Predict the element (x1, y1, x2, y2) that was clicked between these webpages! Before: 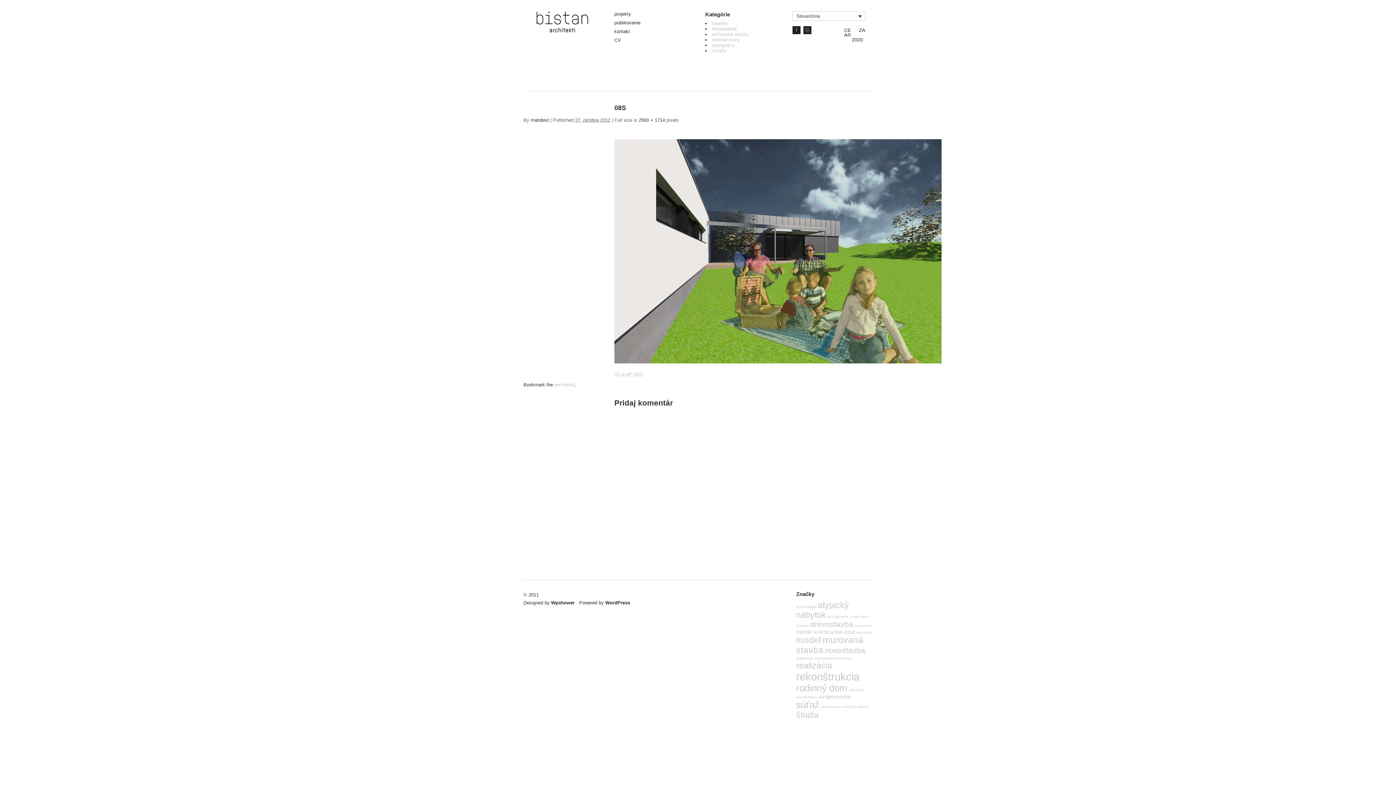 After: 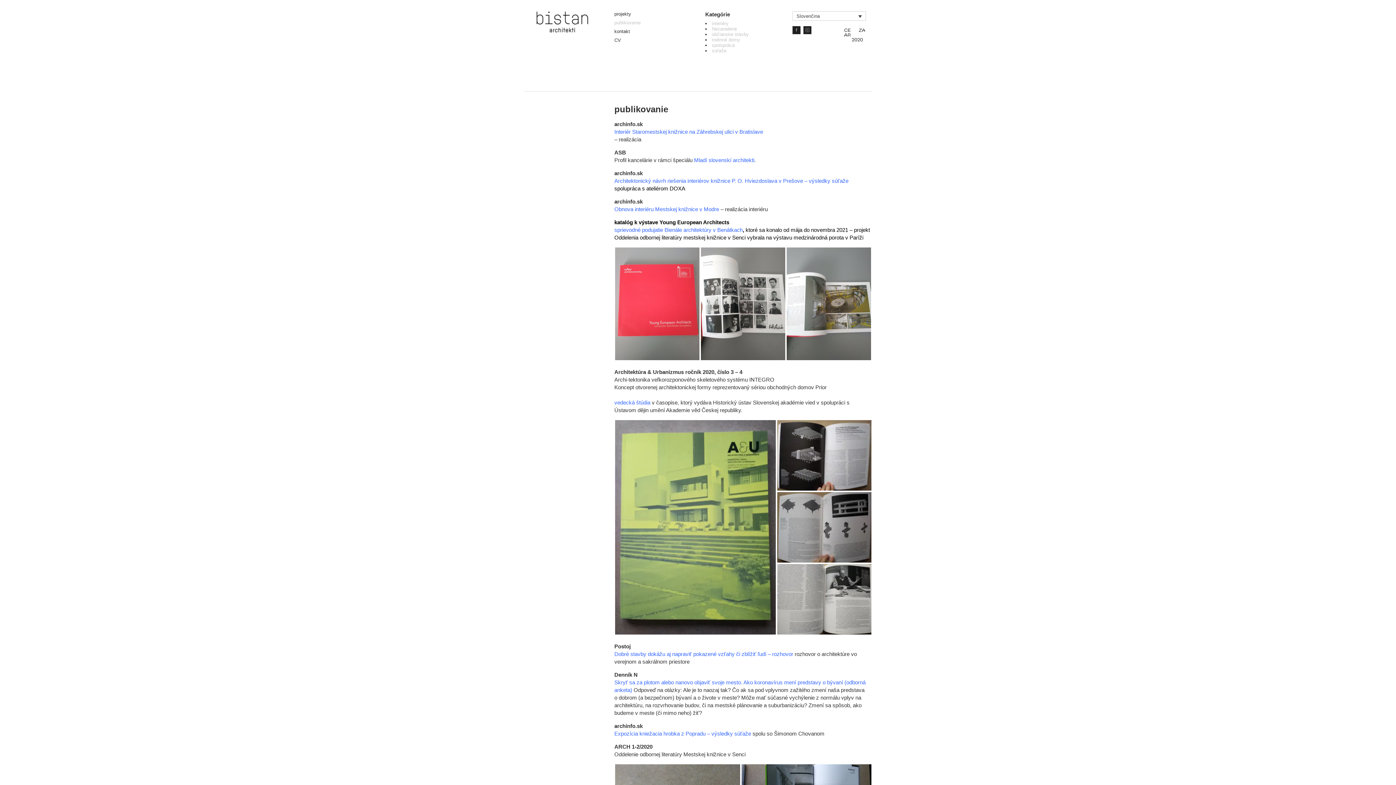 Action: label: publikovanie bbox: (614, 20, 640, 25)